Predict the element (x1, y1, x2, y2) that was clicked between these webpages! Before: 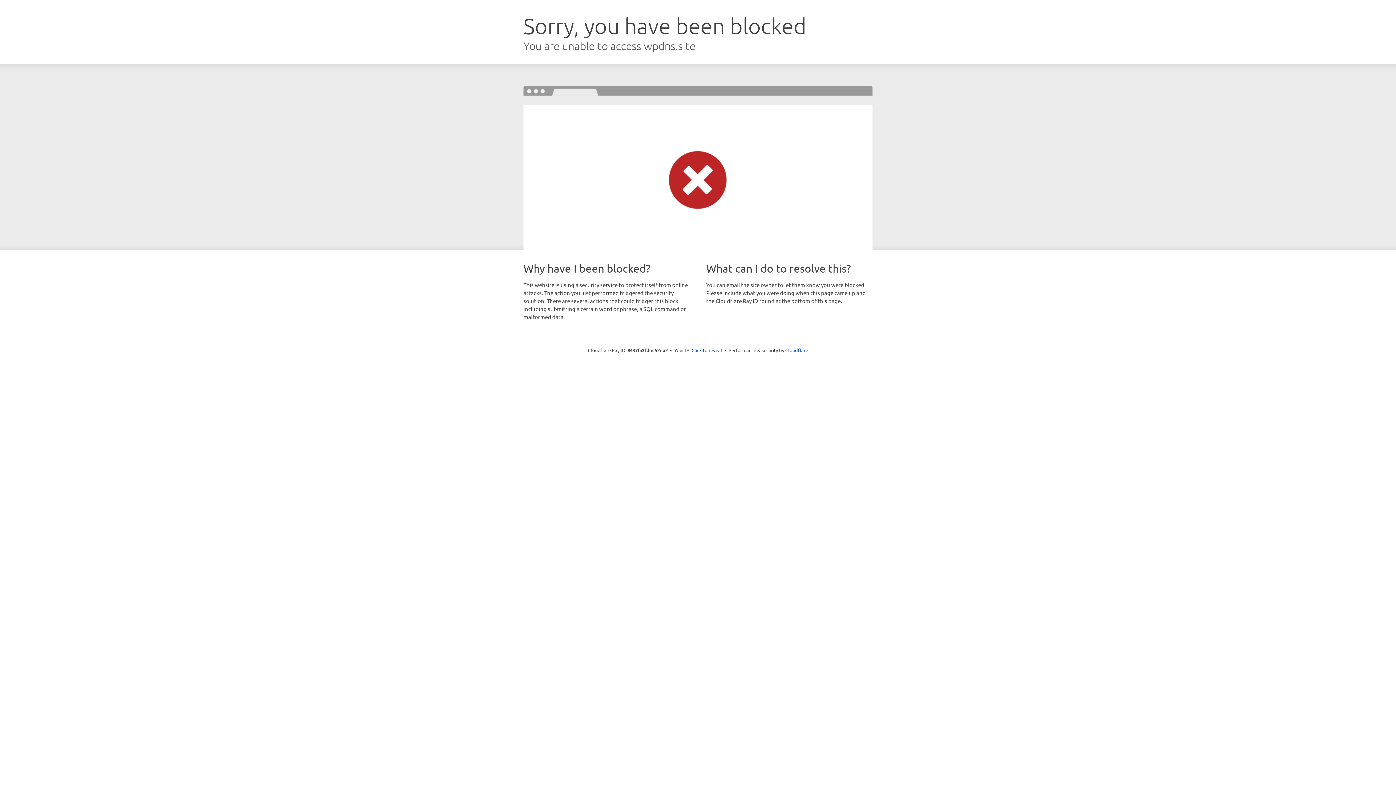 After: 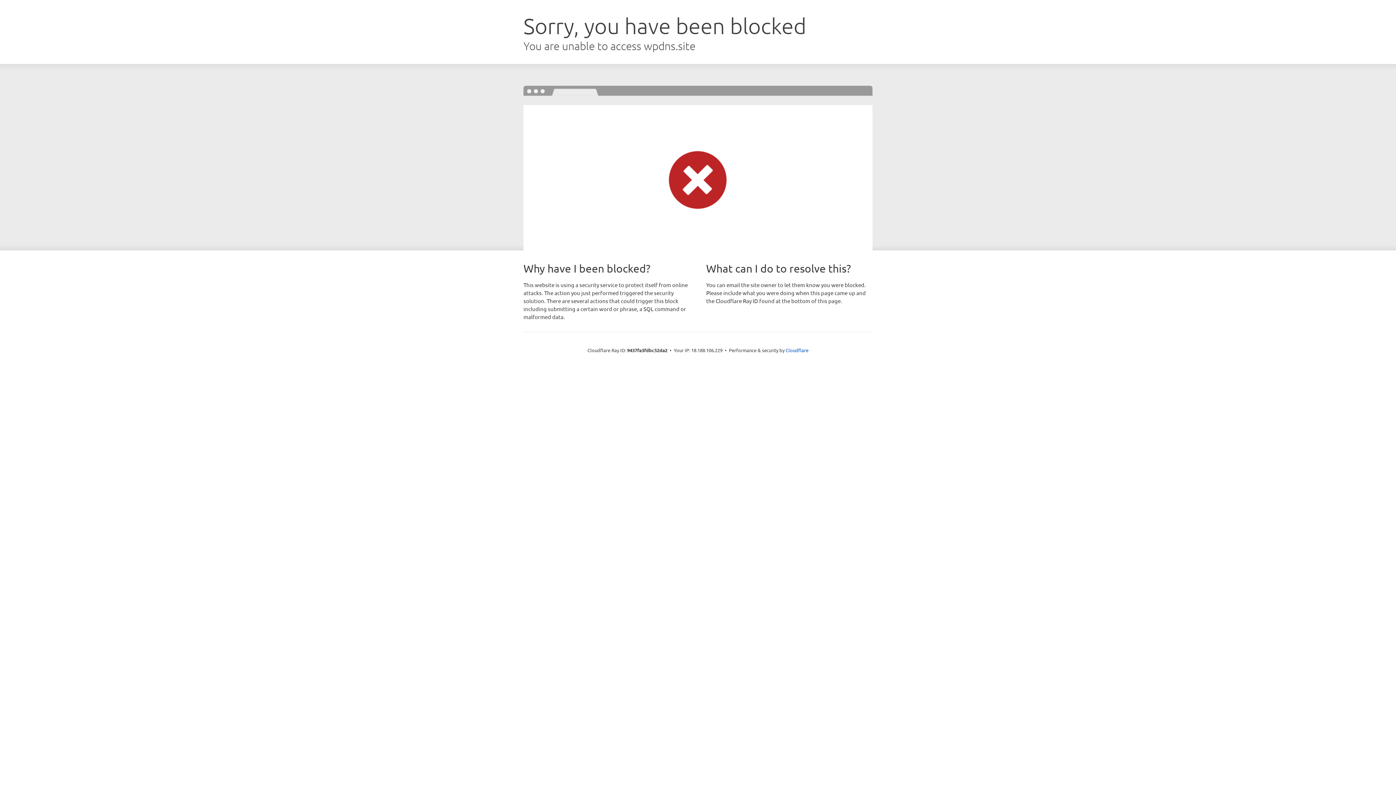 Action: label: Click to reveal bbox: (691, 346, 722, 353)